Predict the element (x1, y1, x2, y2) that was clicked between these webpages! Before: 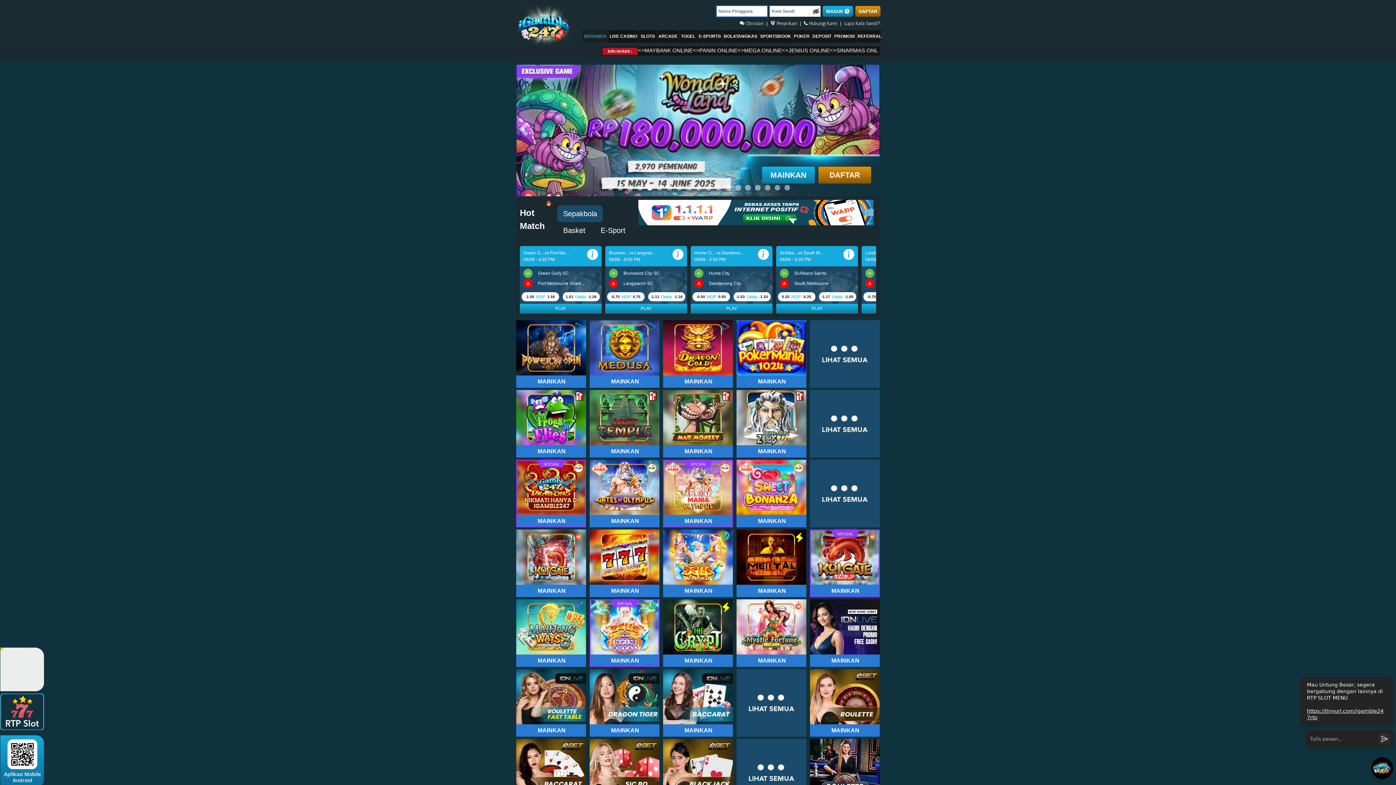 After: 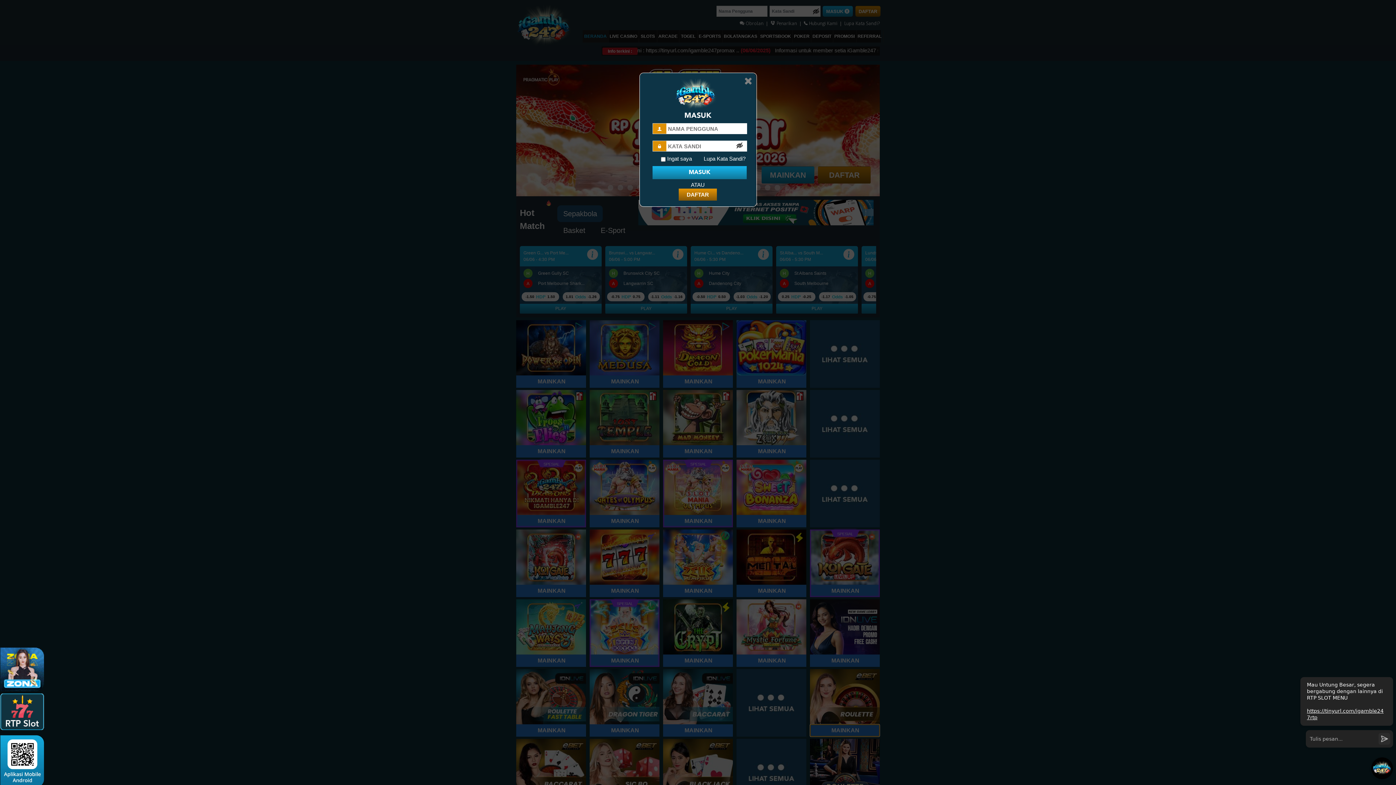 Action: bbox: (810, 724, 880, 737) label: MAINKAN